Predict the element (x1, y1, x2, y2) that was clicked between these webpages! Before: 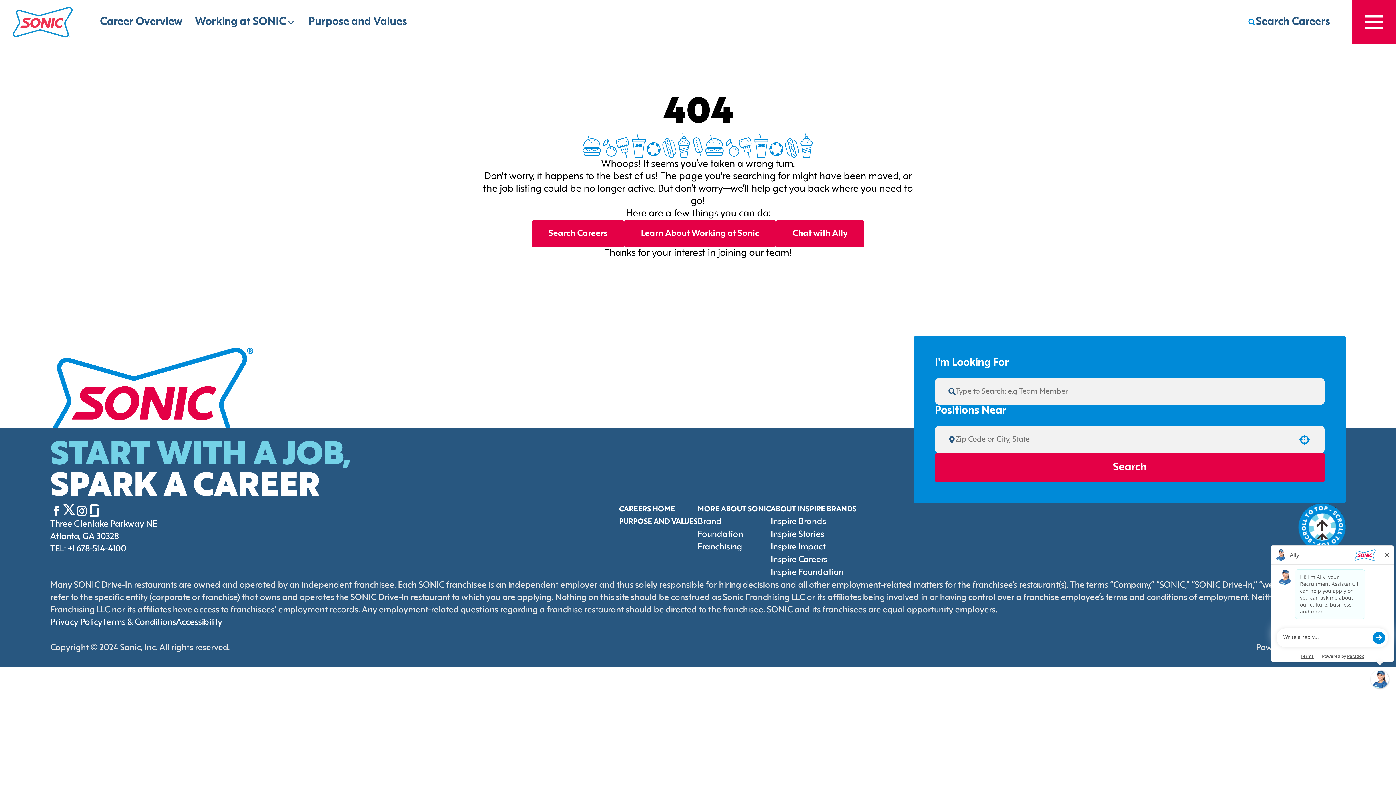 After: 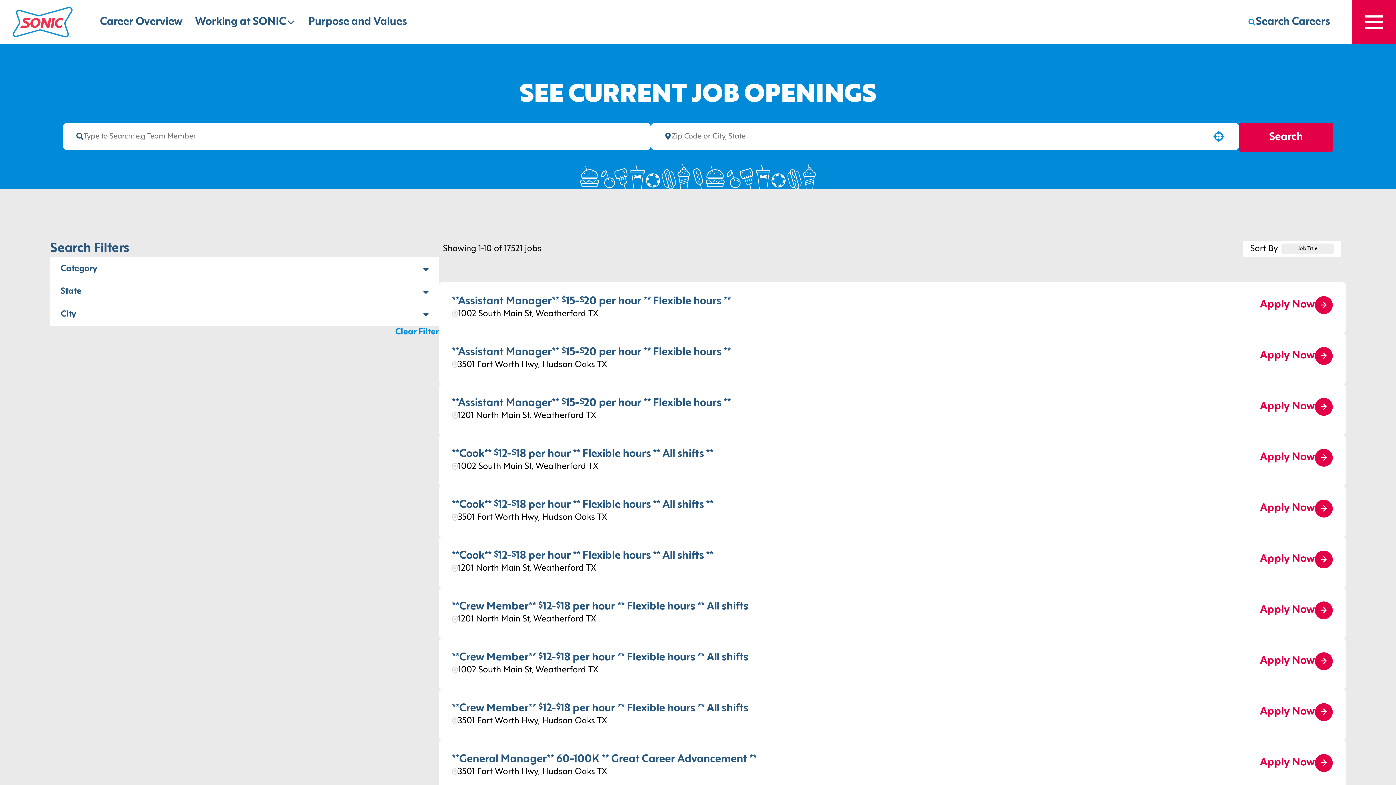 Action: bbox: (935, 453, 1325, 482) label: Search